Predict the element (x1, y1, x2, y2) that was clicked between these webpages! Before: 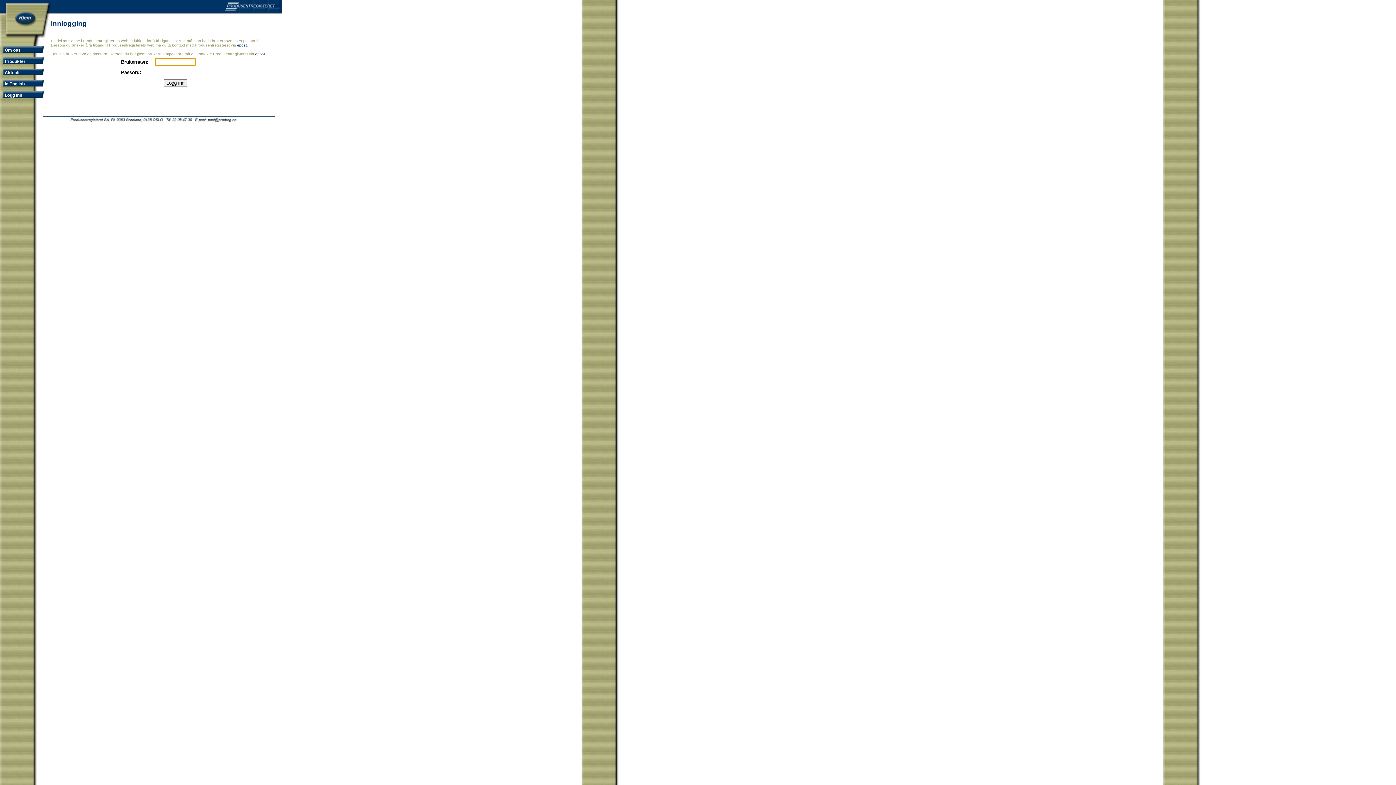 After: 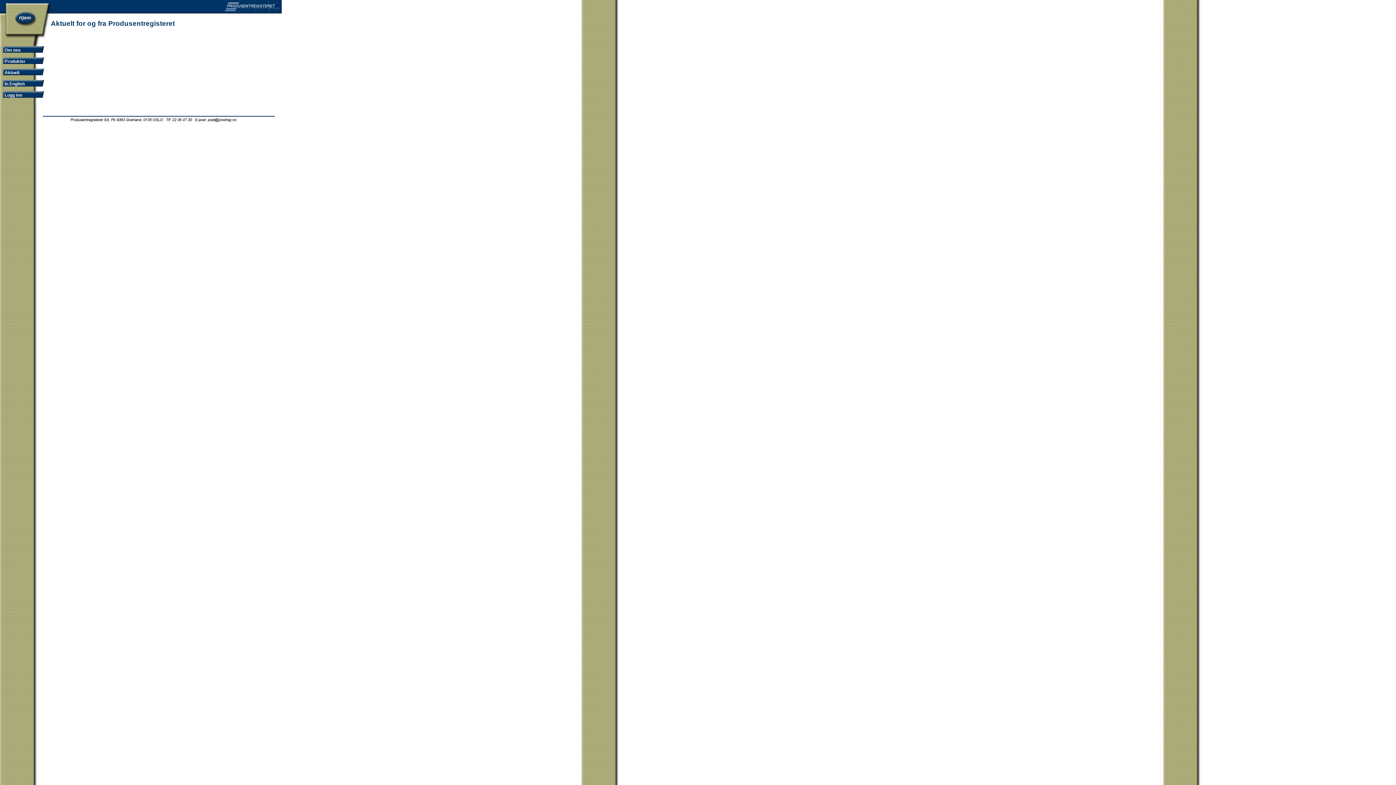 Action: bbox: (4, 70, 19, 75) label: Aktuelt